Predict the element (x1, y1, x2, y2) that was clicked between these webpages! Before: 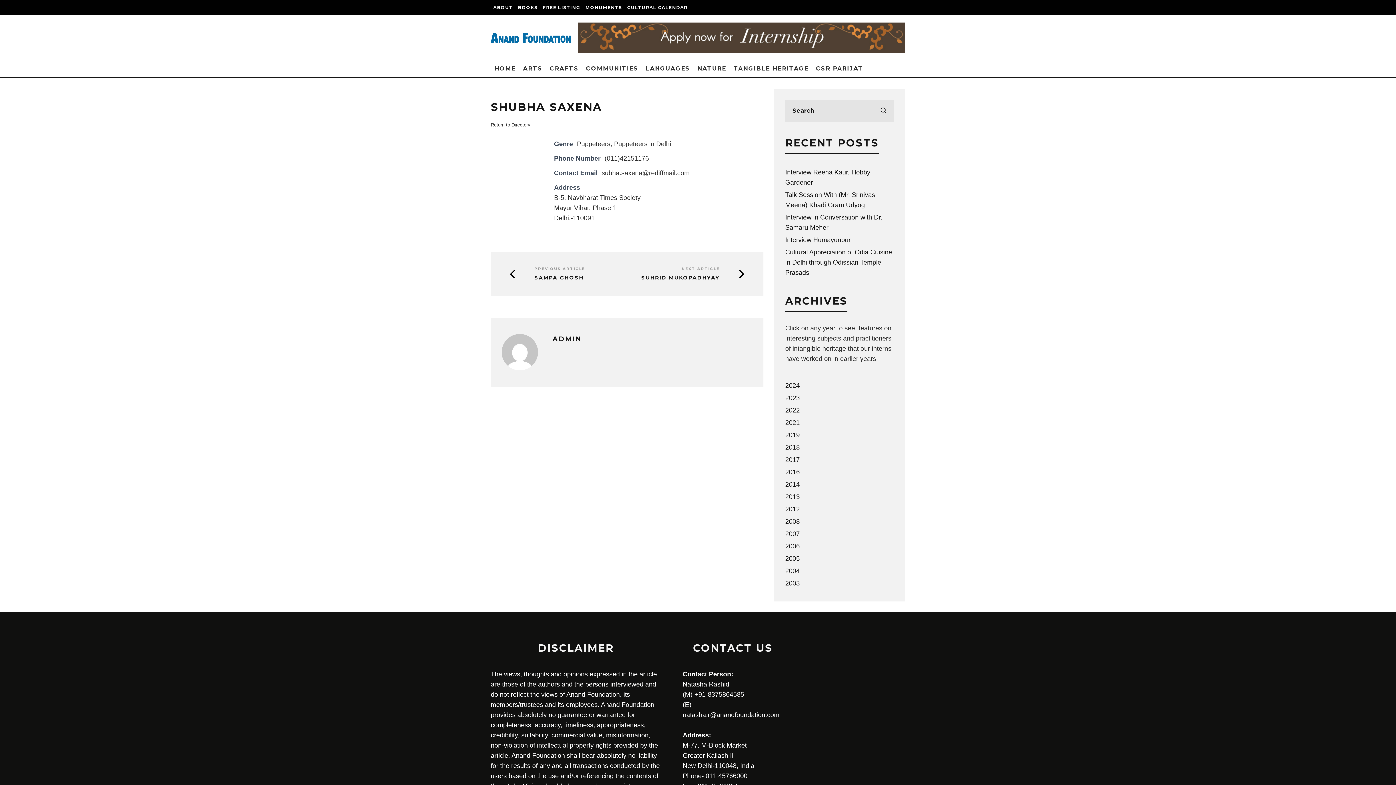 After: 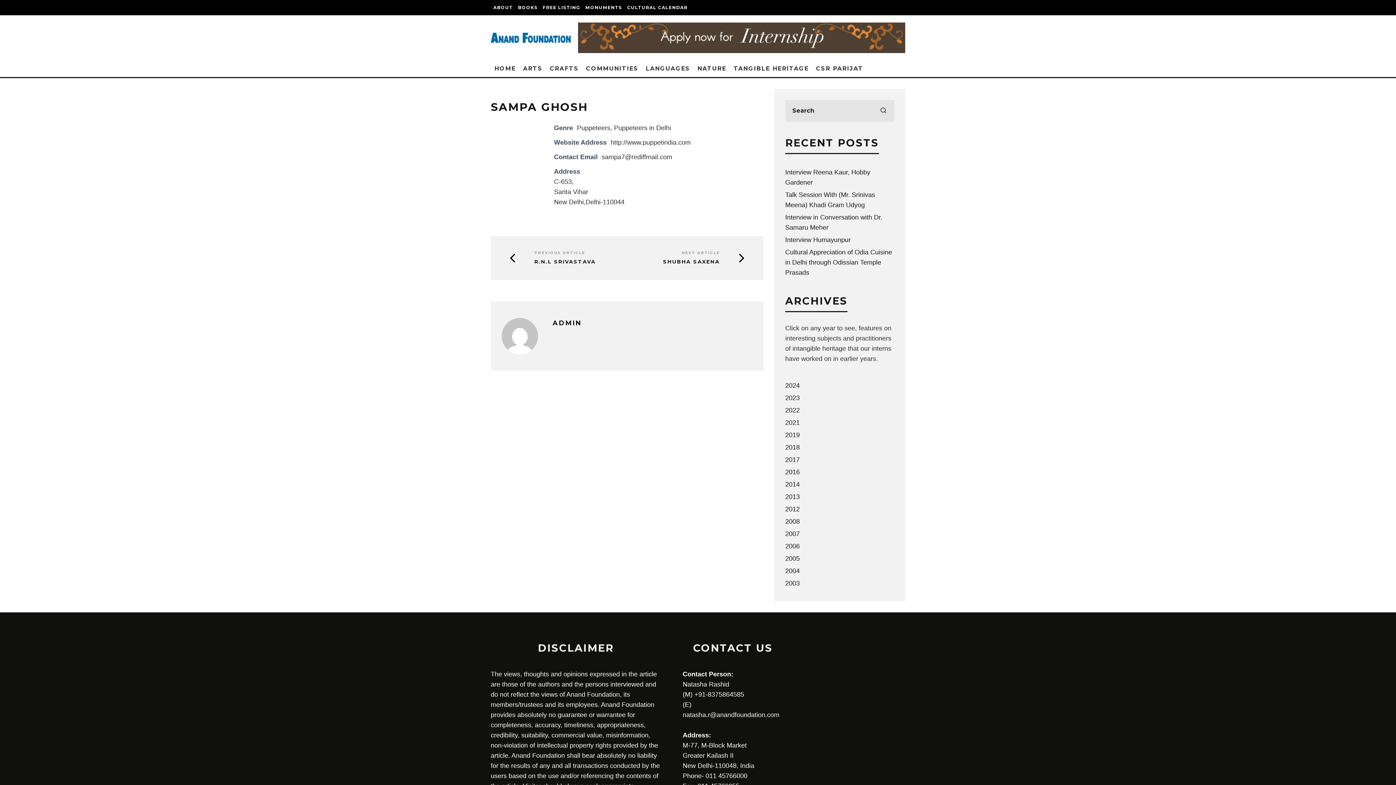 Action: bbox: (534, 266, 585, 271) label: PREVIOUS ARTICLE